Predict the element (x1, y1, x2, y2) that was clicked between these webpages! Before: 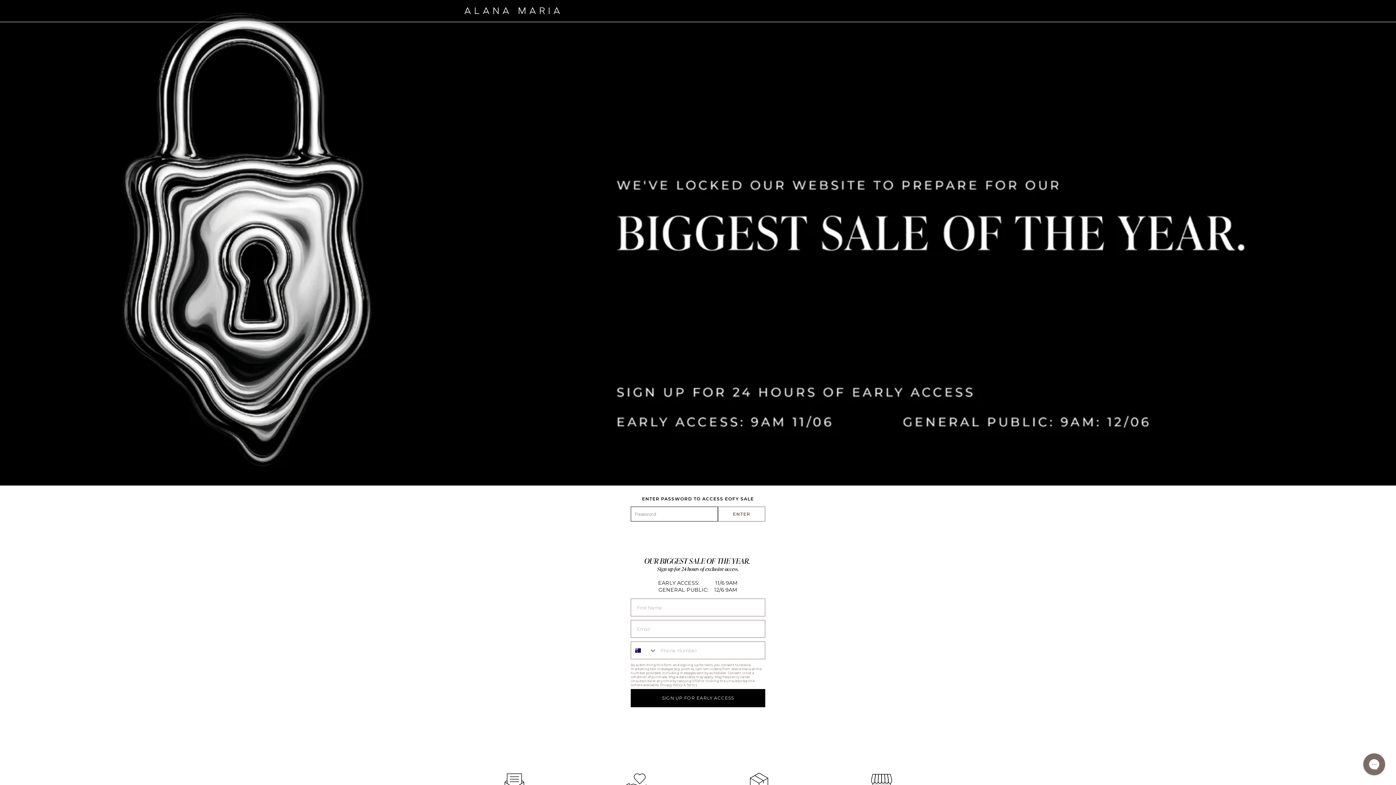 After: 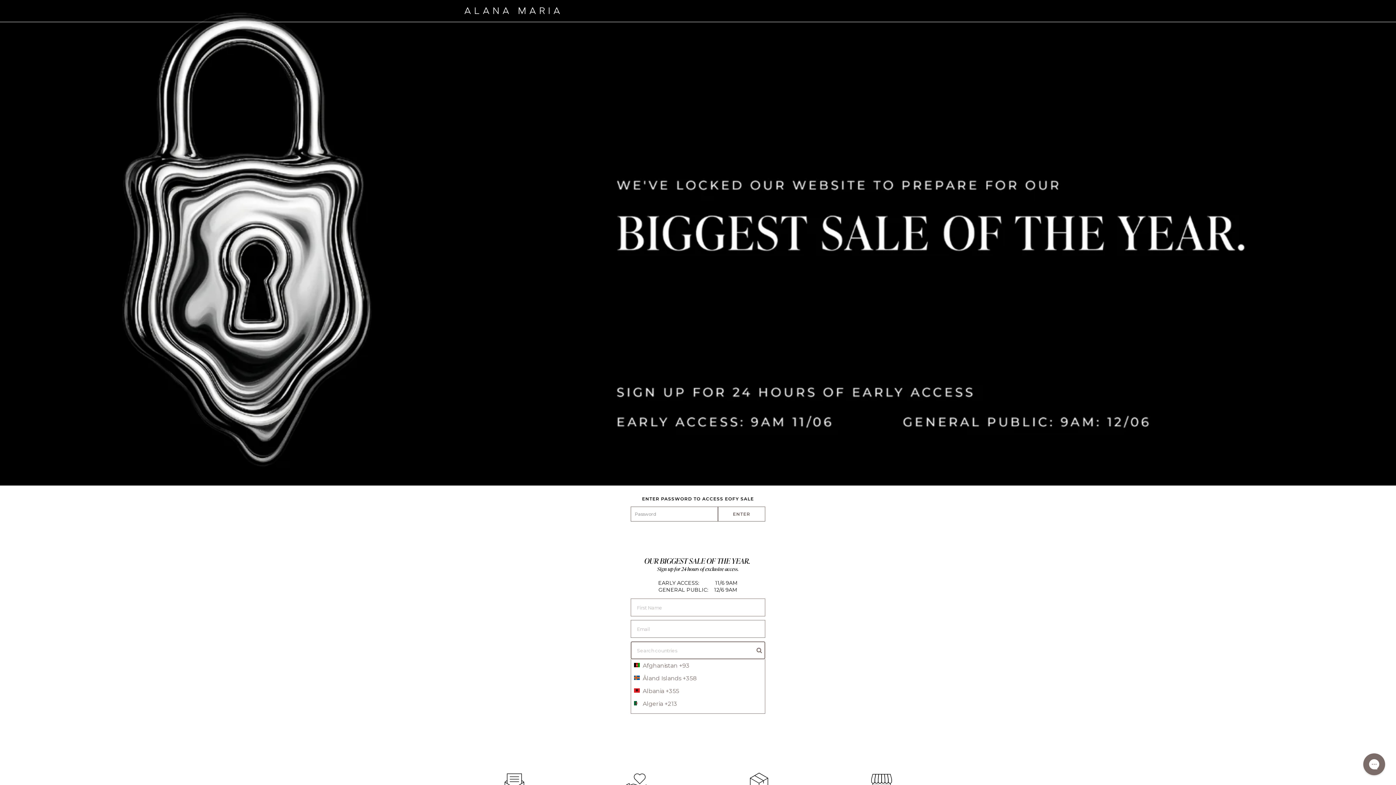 Action: label: Search Countries bbox: (631, 642, 657, 659)